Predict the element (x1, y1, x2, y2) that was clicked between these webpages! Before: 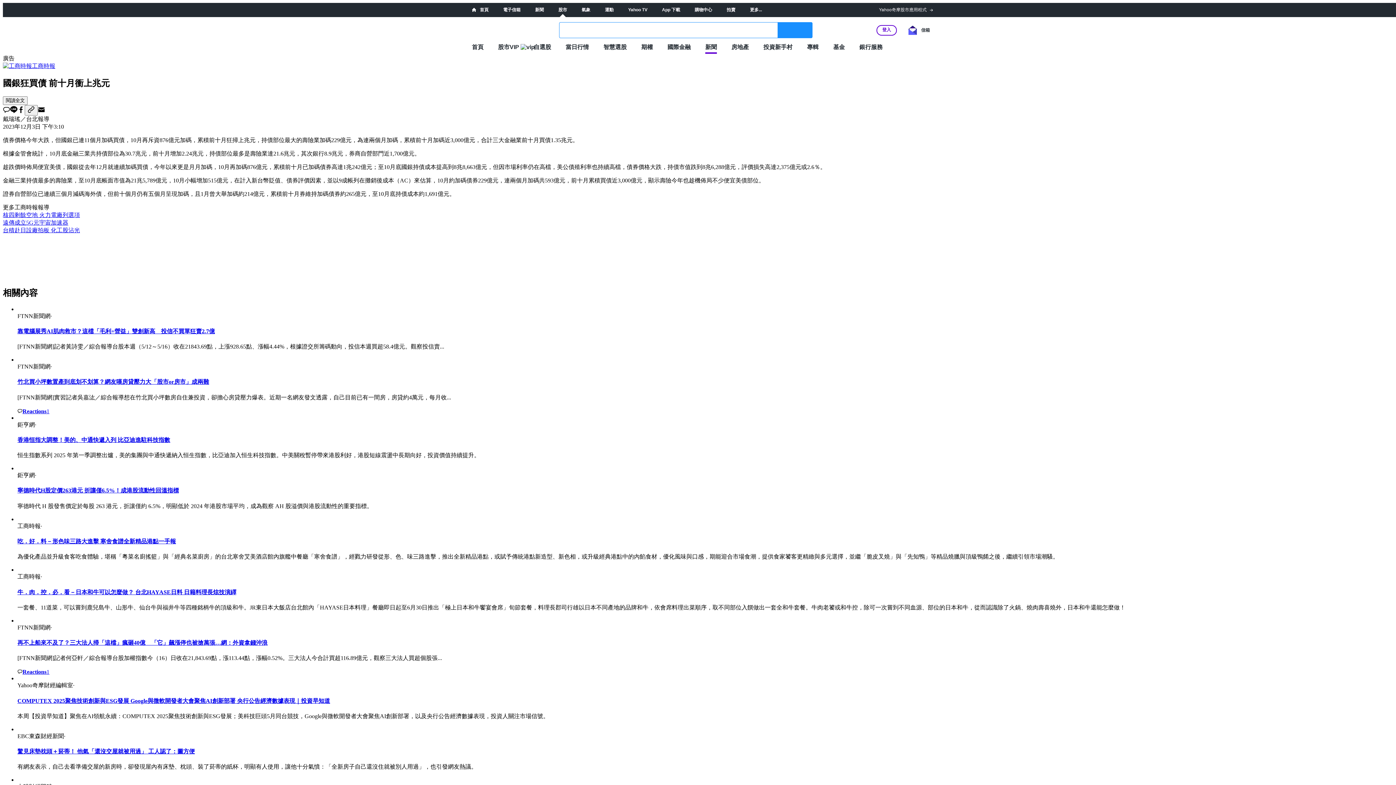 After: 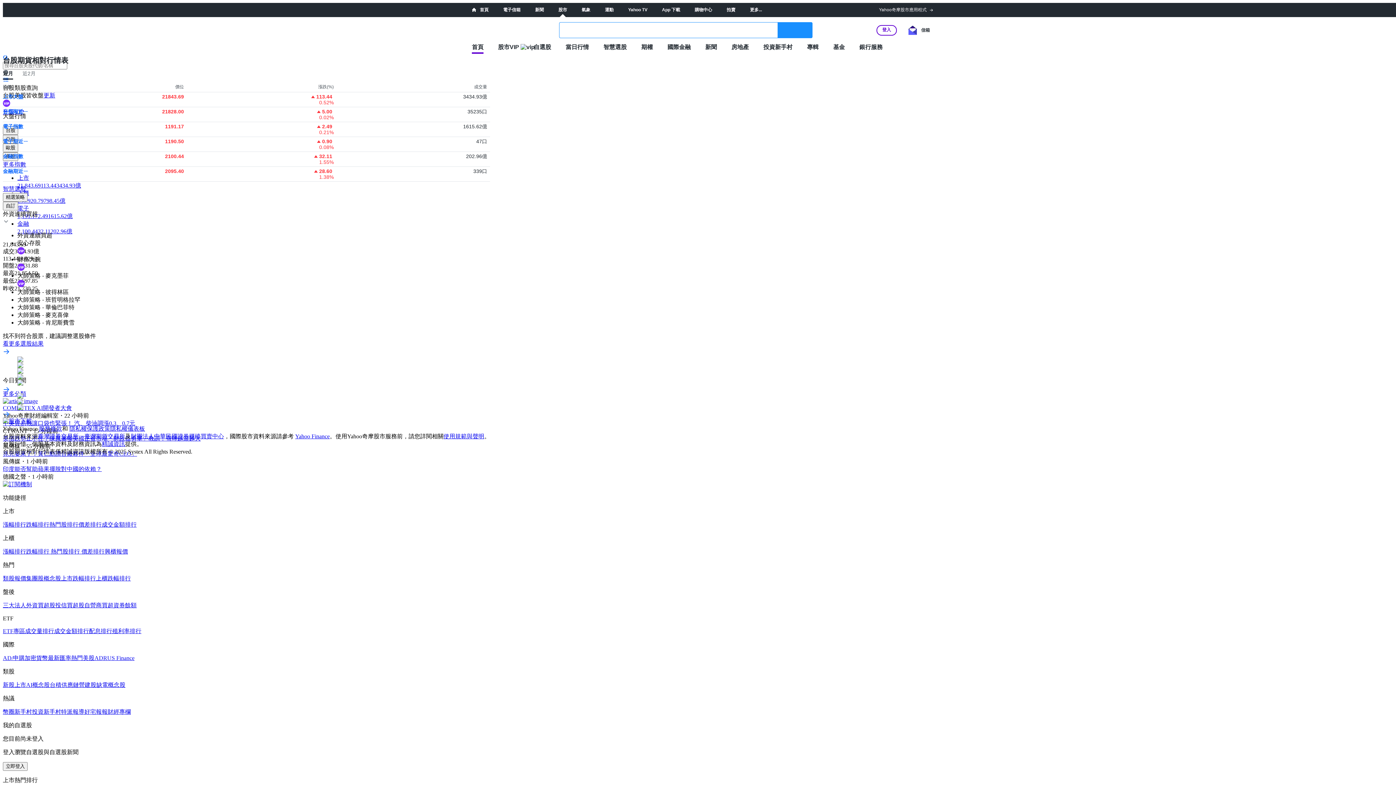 Action: bbox: (558, 7, 567, 12) label: 股市